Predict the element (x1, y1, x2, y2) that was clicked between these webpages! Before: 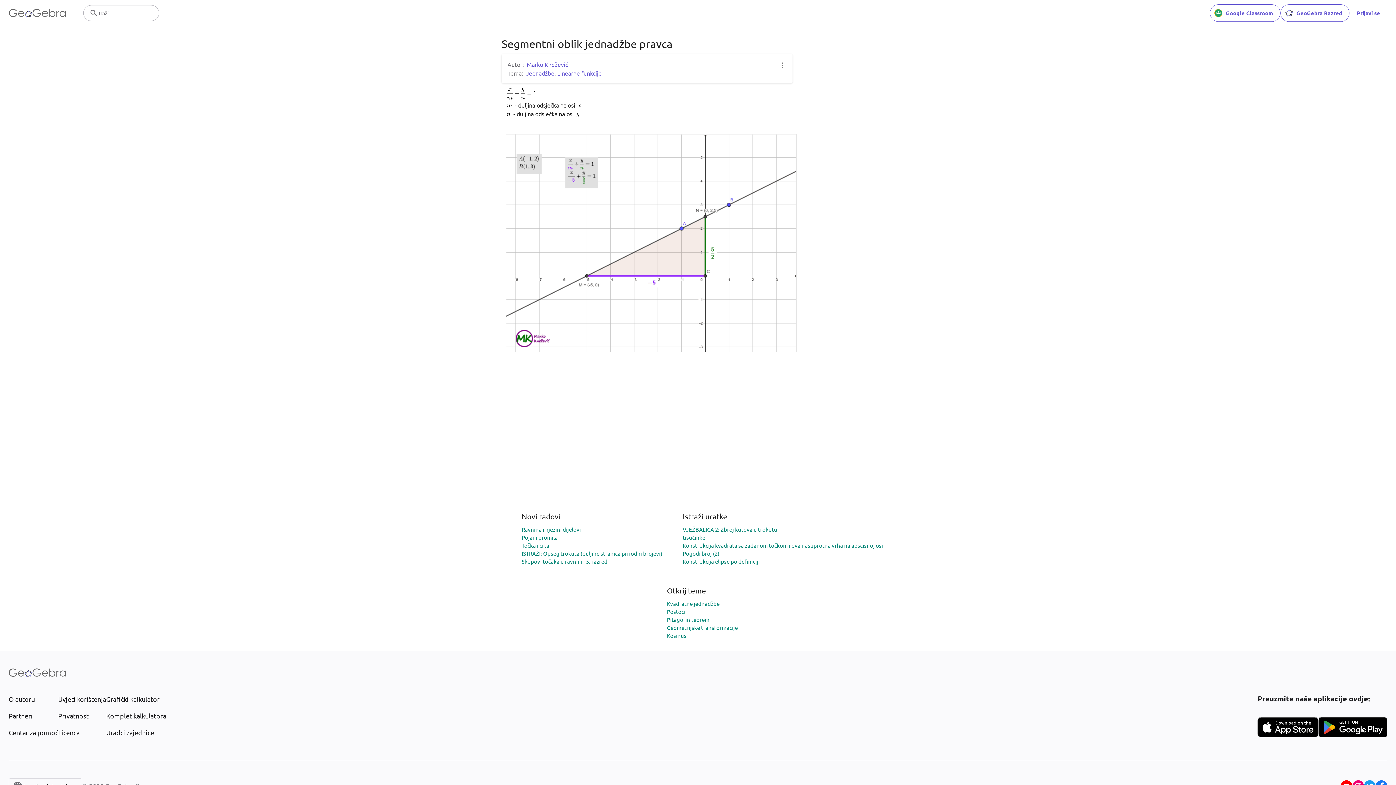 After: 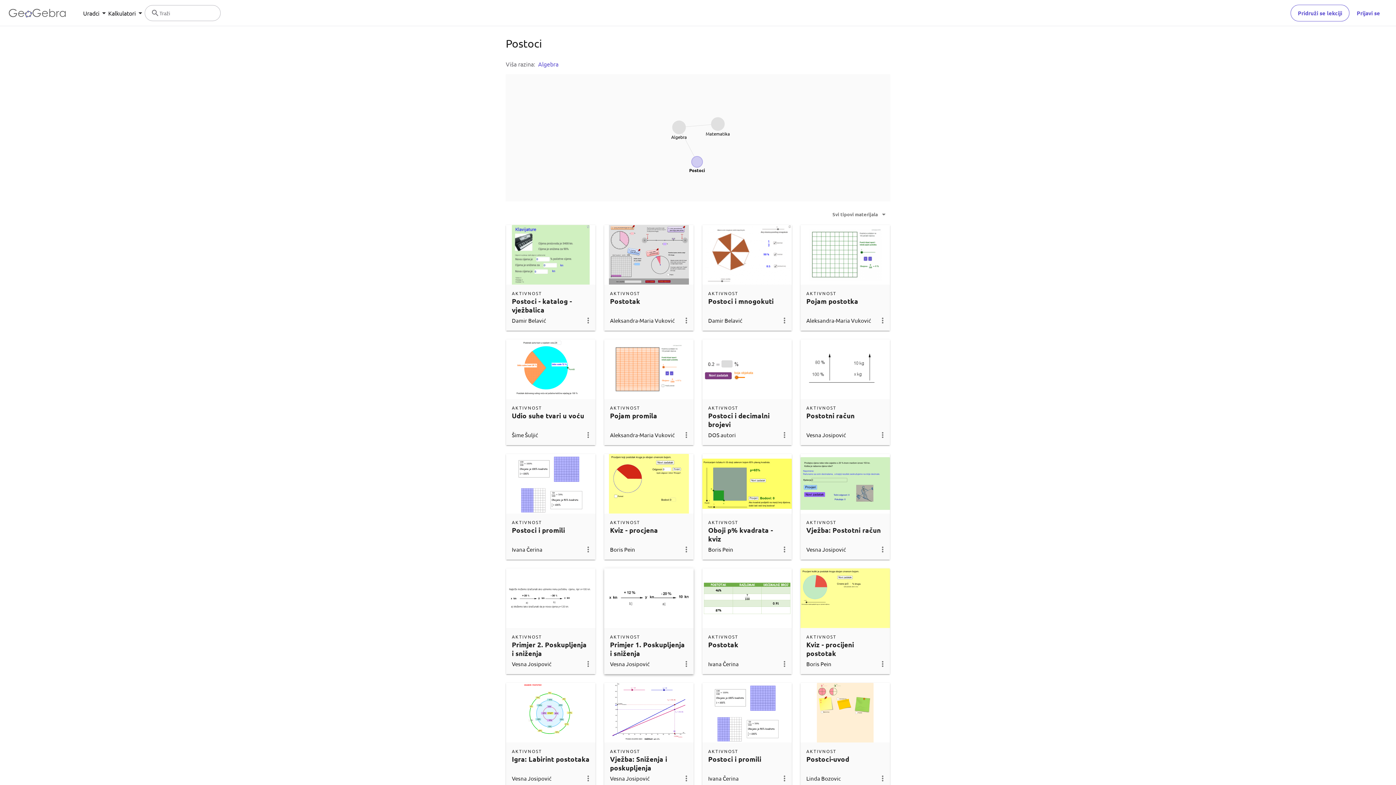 Action: bbox: (667, 608, 685, 615) label: Postoci